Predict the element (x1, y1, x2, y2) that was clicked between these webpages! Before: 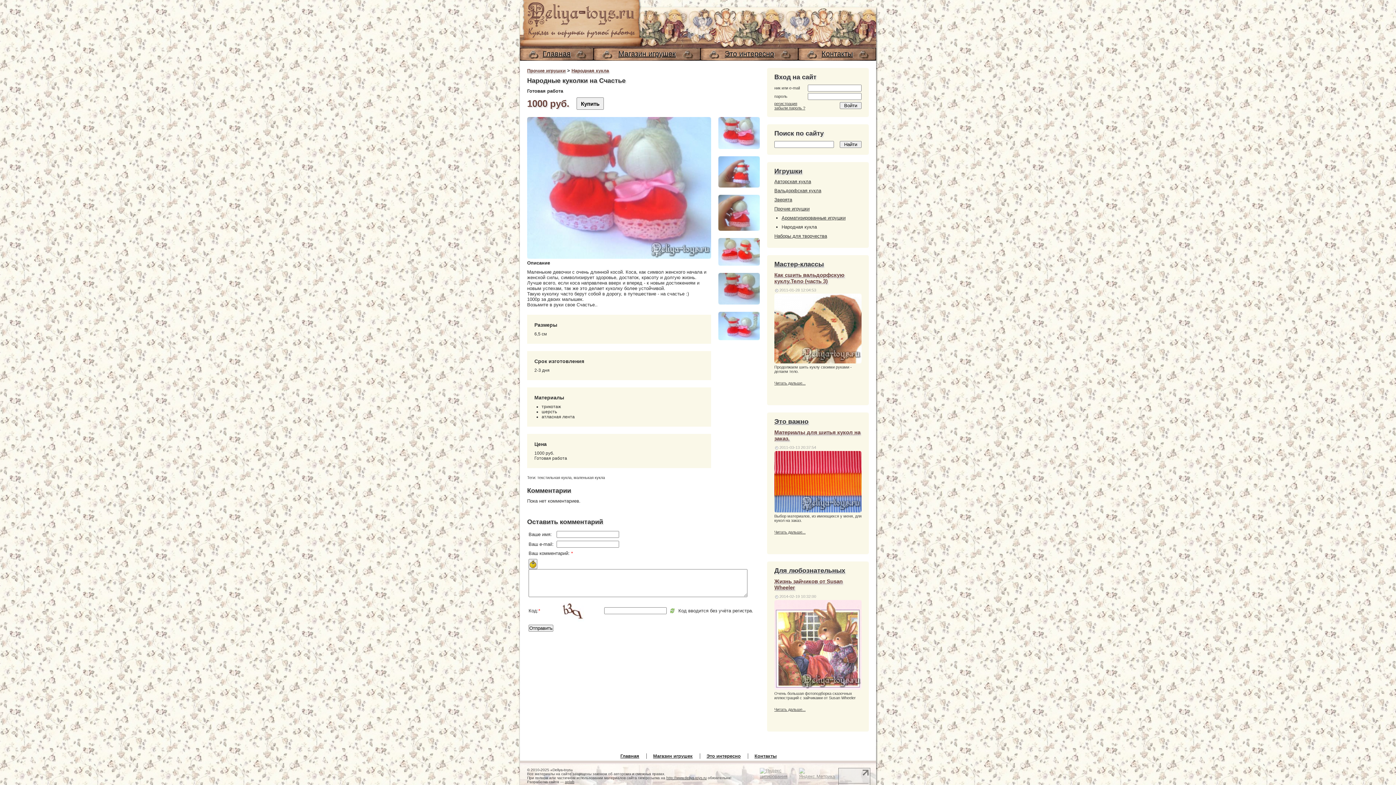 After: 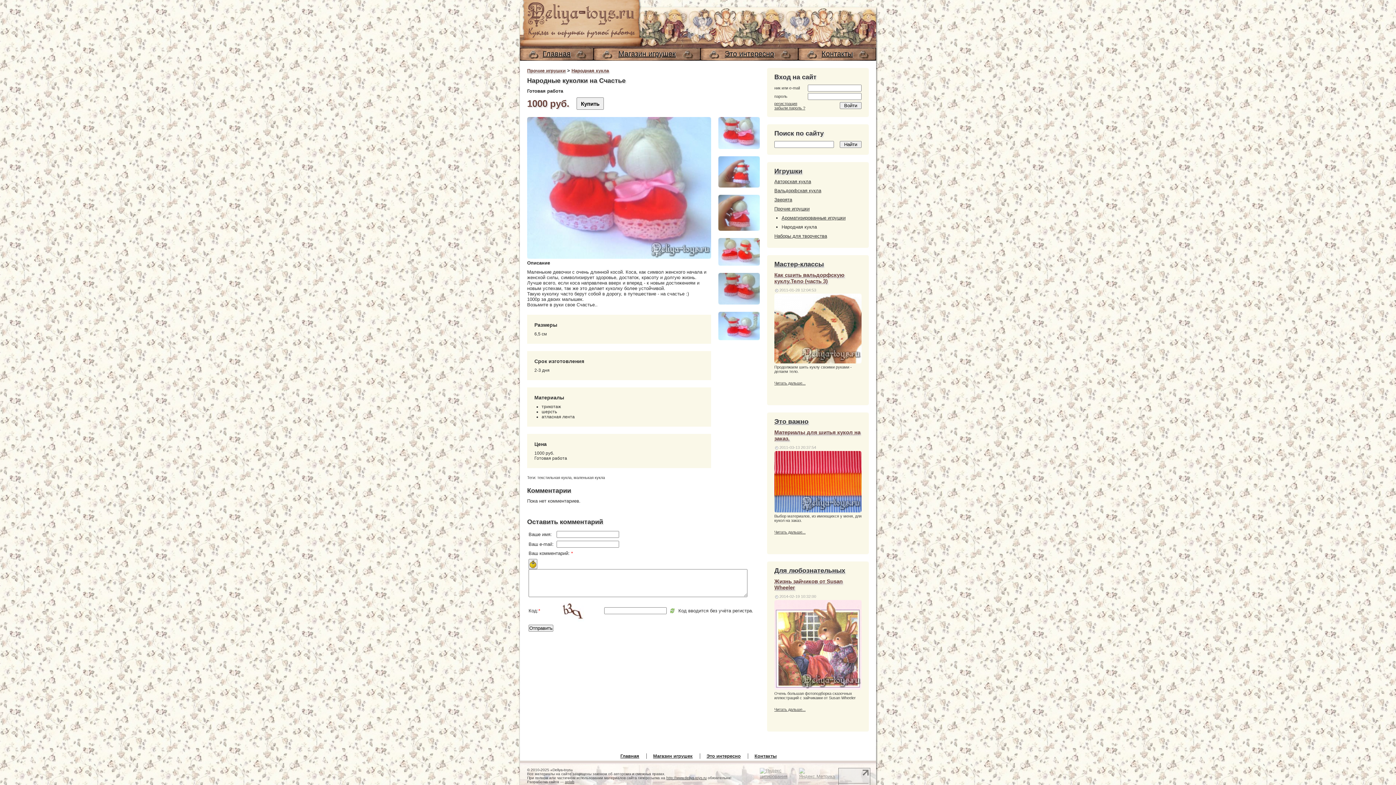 Action: bbox: (718, 152, 760, 157)